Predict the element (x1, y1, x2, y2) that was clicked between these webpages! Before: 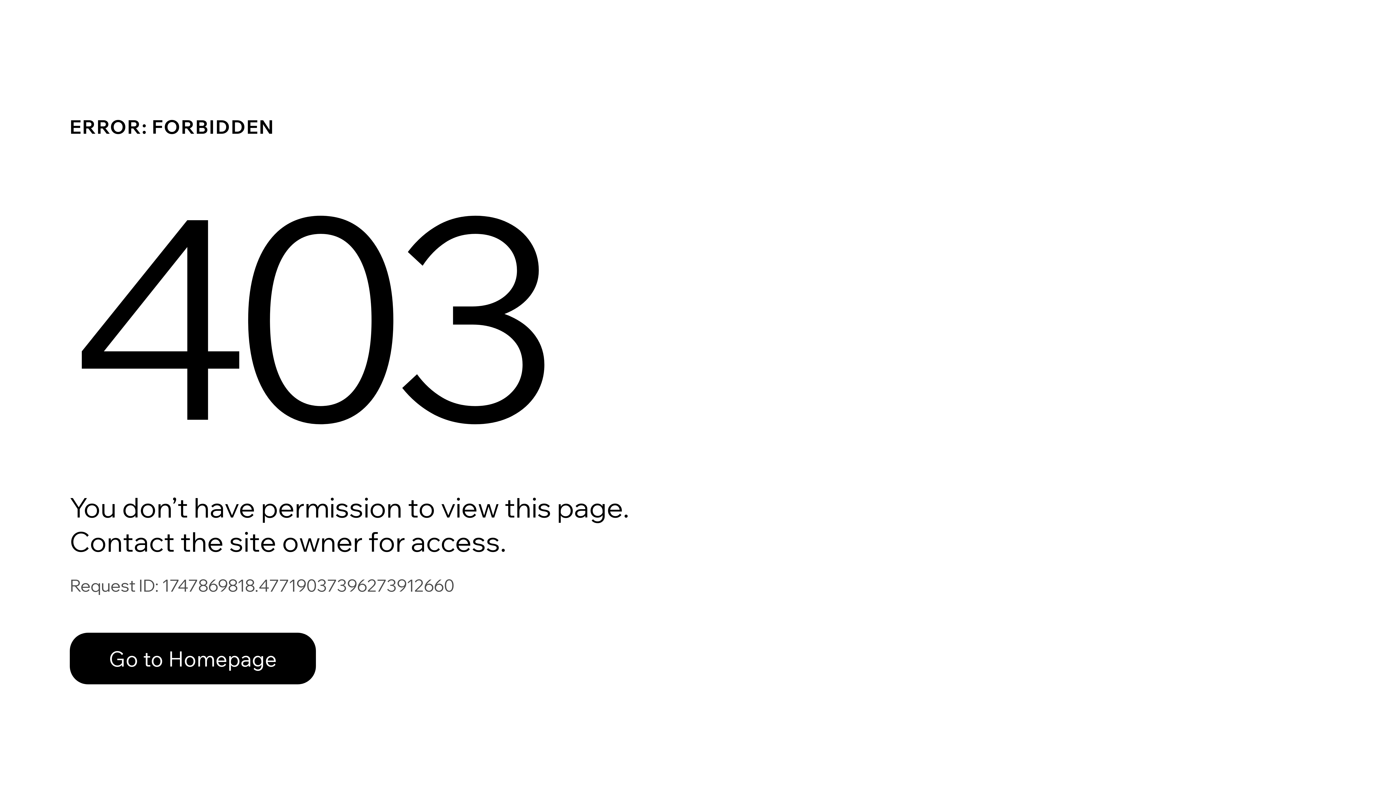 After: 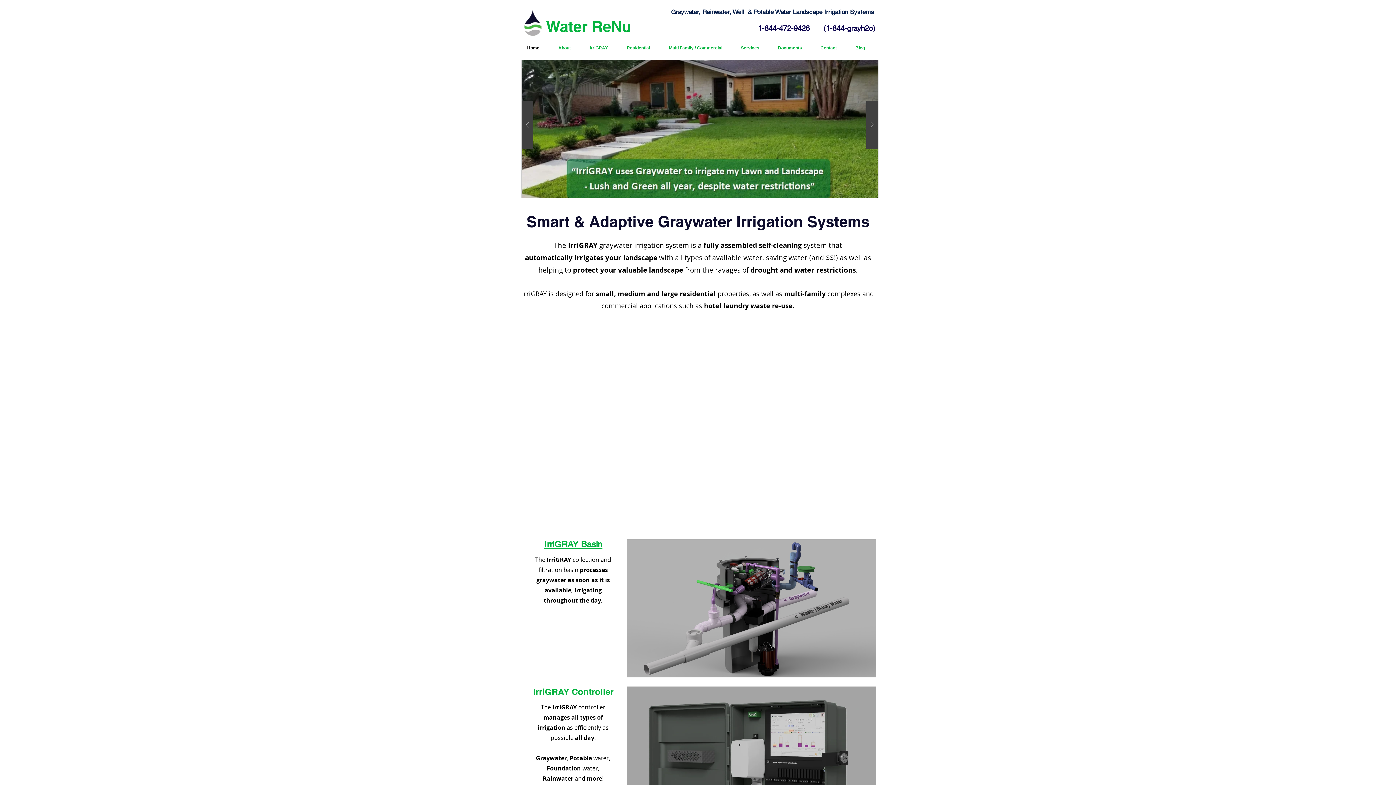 Action: bbox: (69, 633, 316, 684) label: Go to Homepage